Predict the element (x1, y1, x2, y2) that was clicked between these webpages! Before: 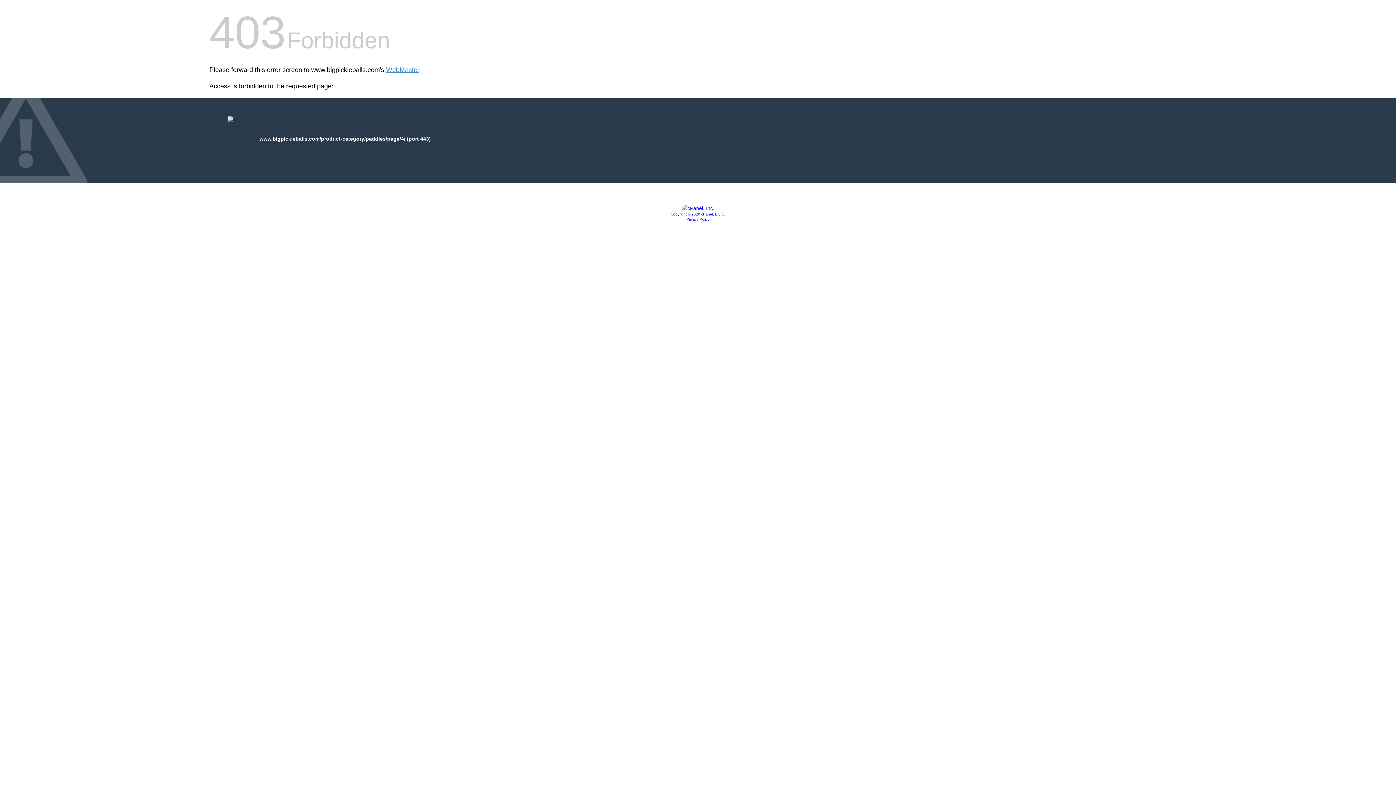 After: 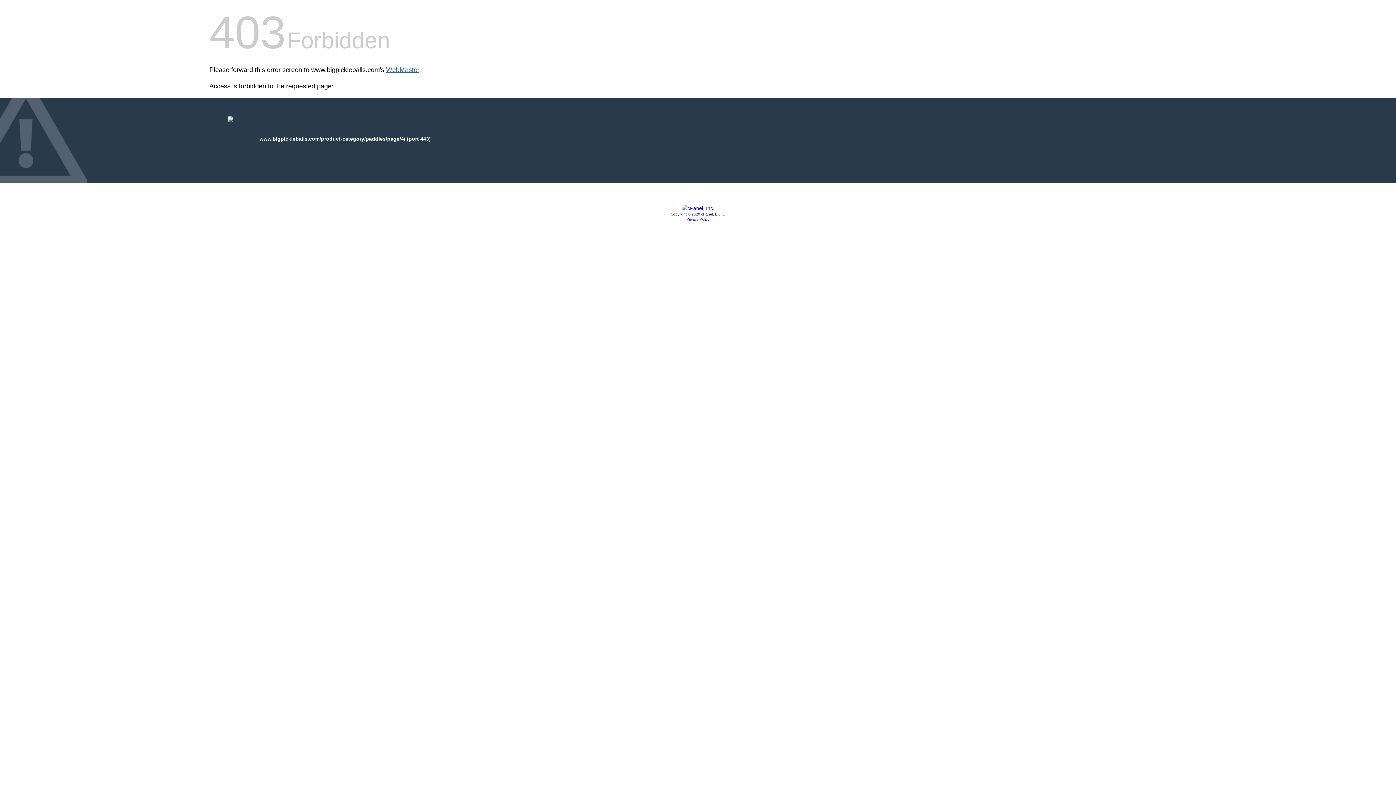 Action: bbox: (386, 66, 419, 73) label: WebMaster